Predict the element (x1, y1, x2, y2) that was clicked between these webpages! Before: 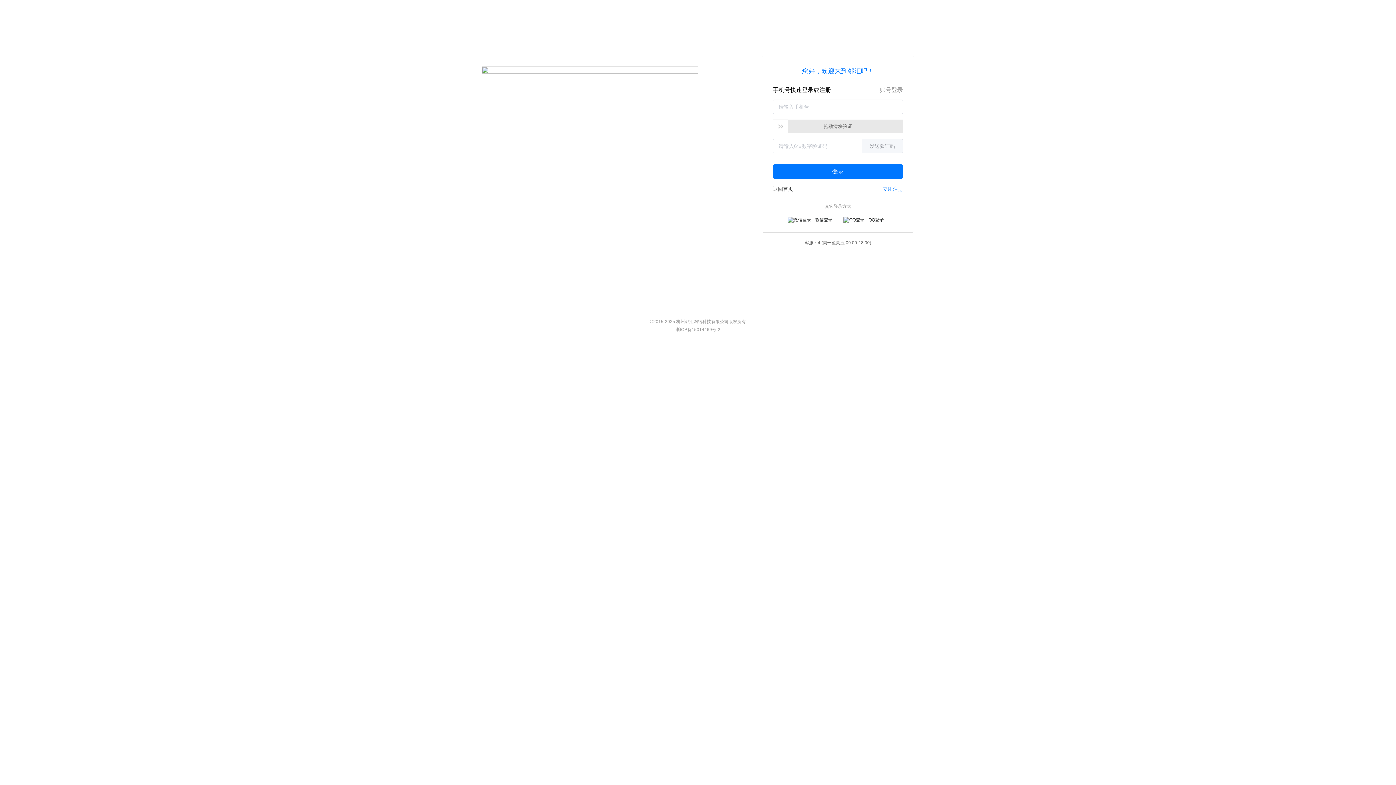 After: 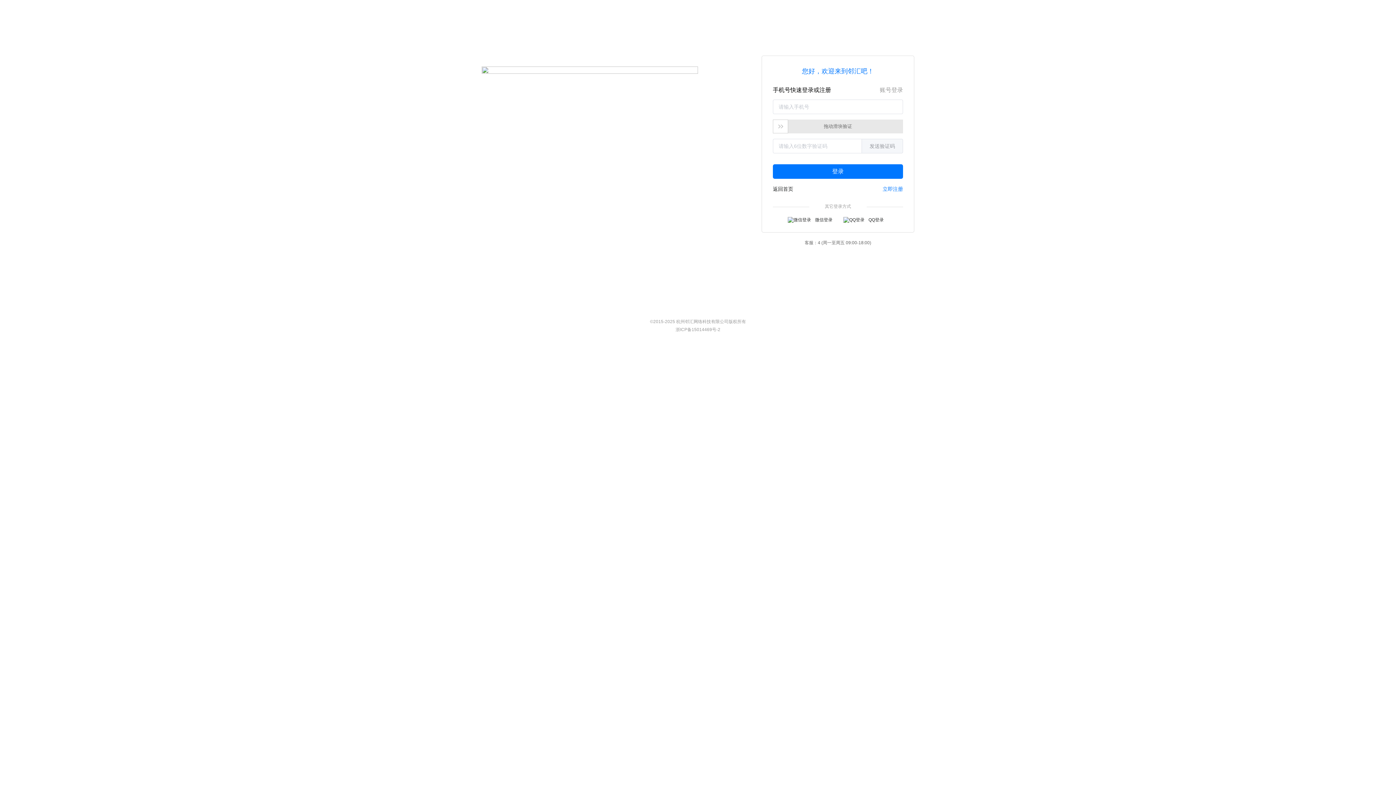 Action: bbox: (843, 217, 884, 223) label:  QQ登录